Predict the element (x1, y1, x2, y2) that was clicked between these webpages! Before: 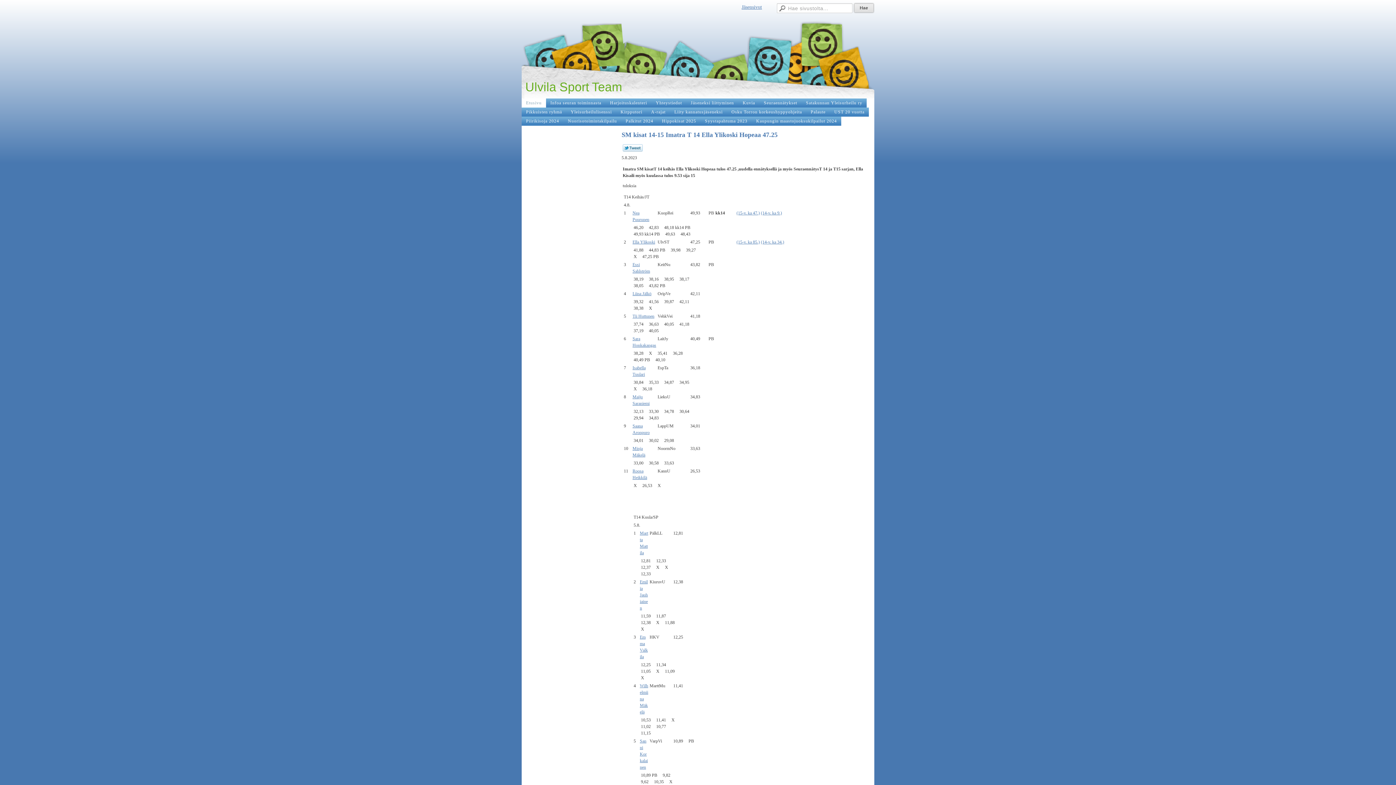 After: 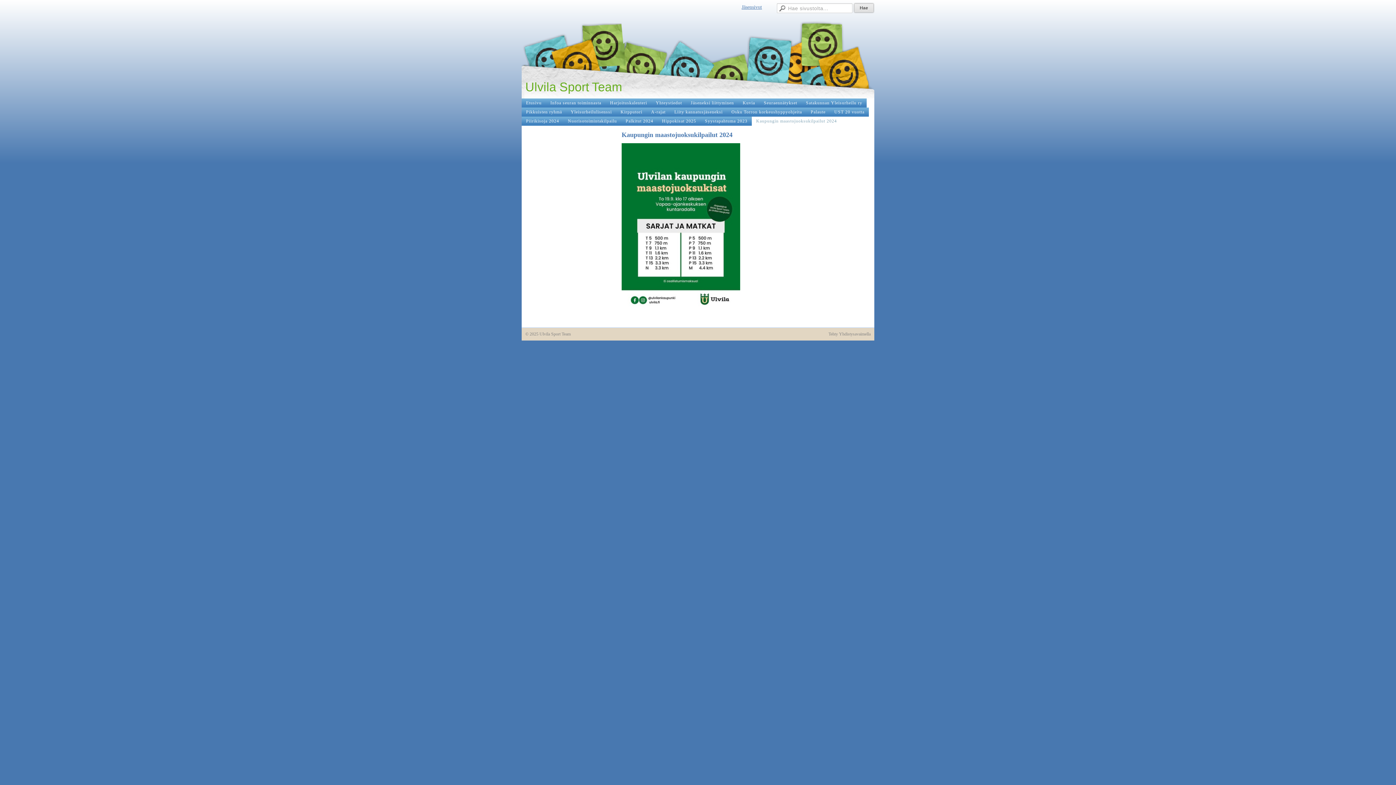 Action: bbox: (752, 116, 841, 125) label: Kaupungin maastojuoksukilpailut 2024